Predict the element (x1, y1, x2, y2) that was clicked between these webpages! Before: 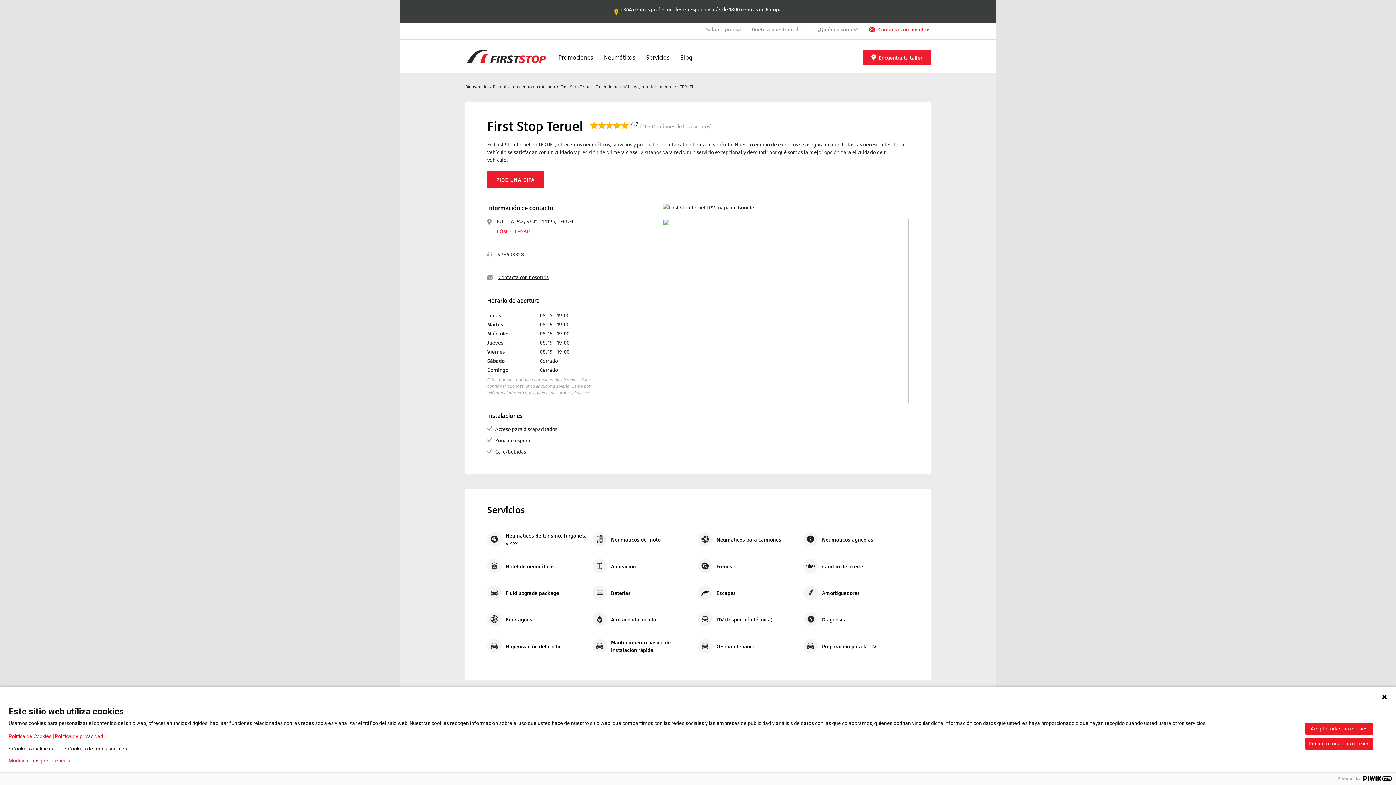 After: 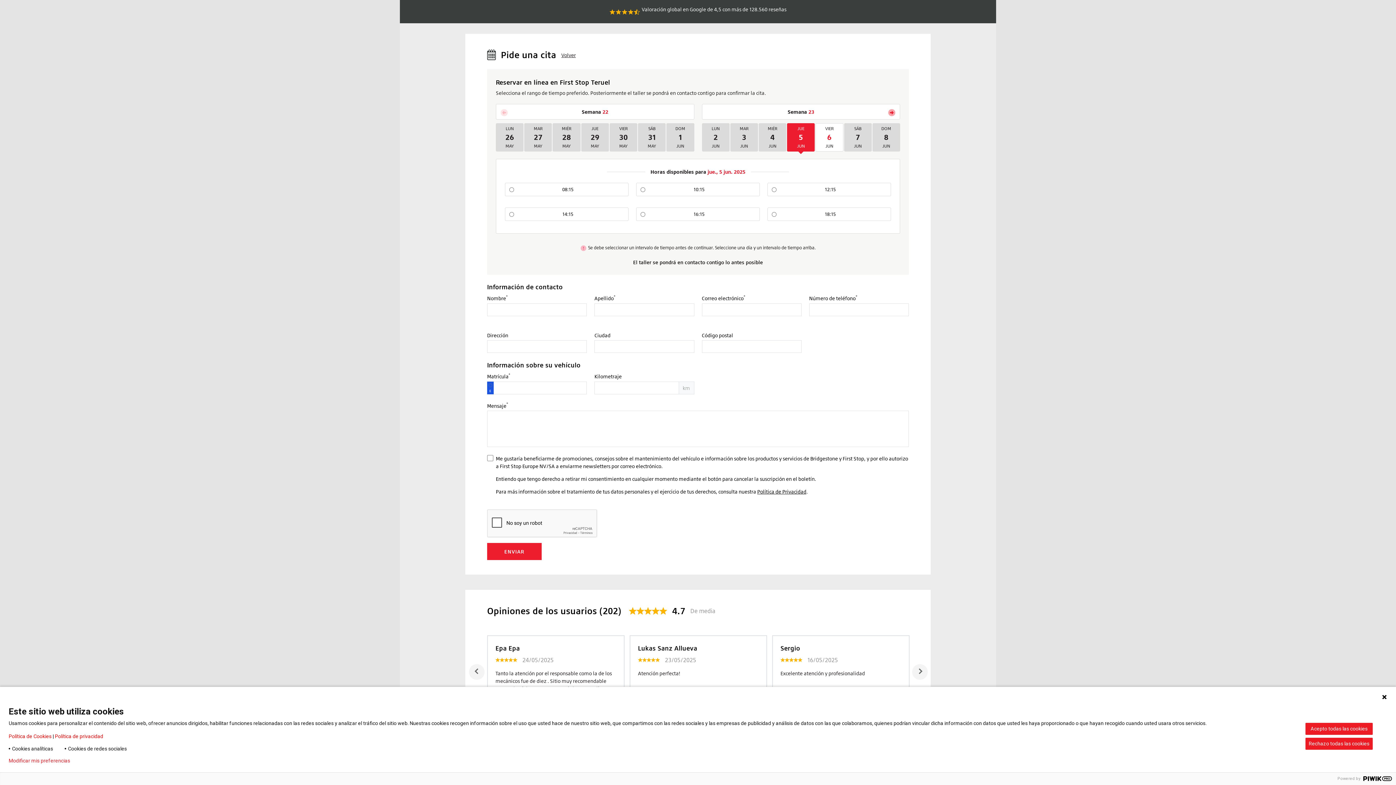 Action: bbox: (487, 171, 544, 188) label: PIDE UNA CITA